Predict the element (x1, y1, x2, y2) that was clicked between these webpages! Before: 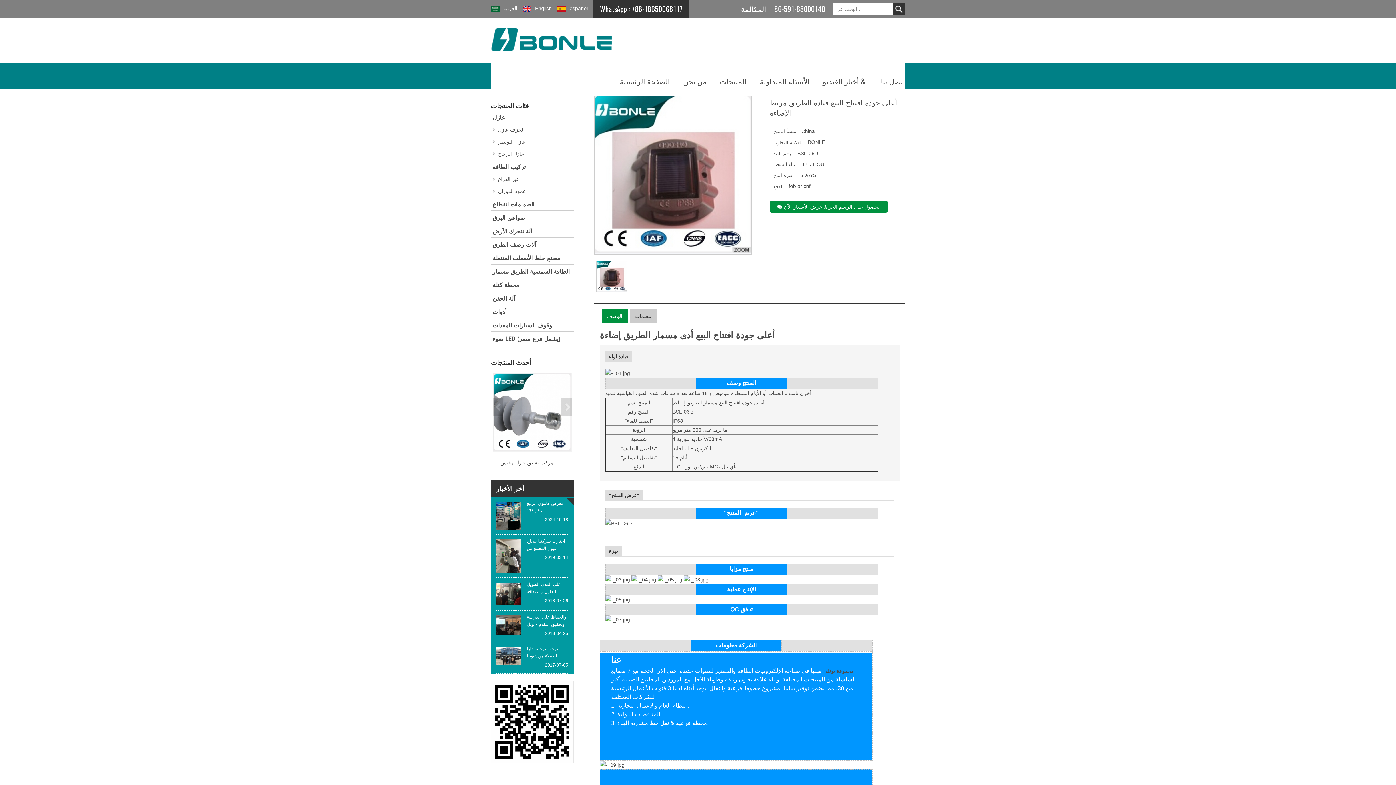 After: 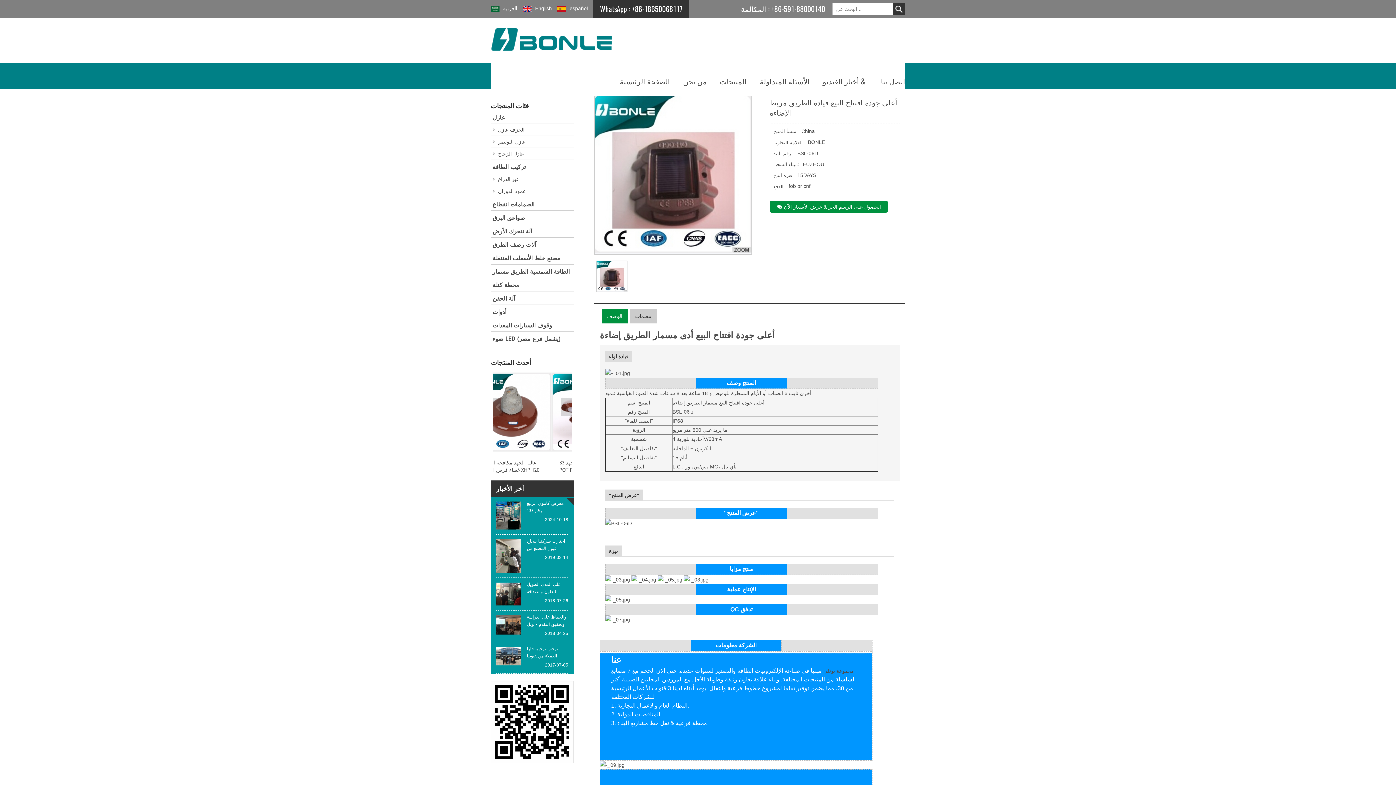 Action: label: +86-591-88000140 bbox: (771, 0, 825, 18)